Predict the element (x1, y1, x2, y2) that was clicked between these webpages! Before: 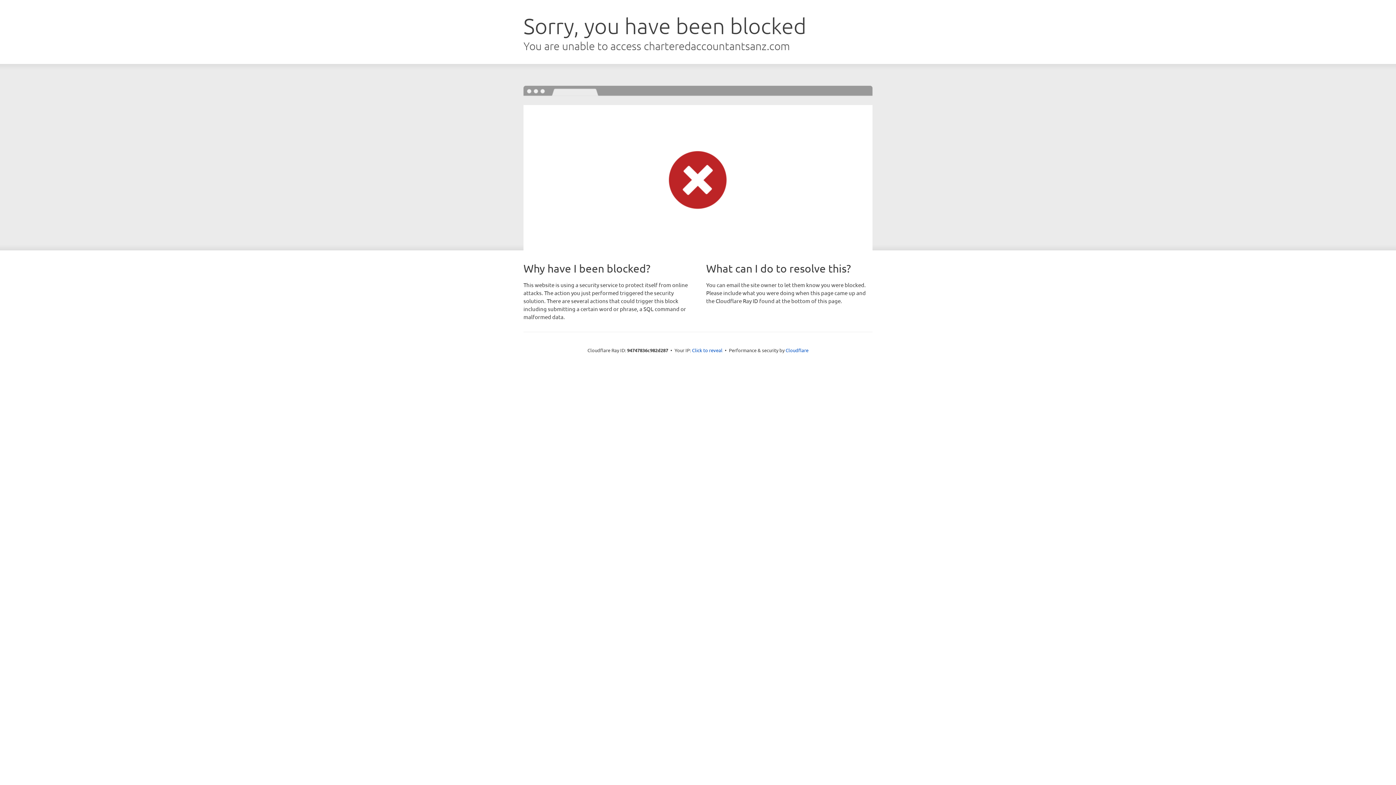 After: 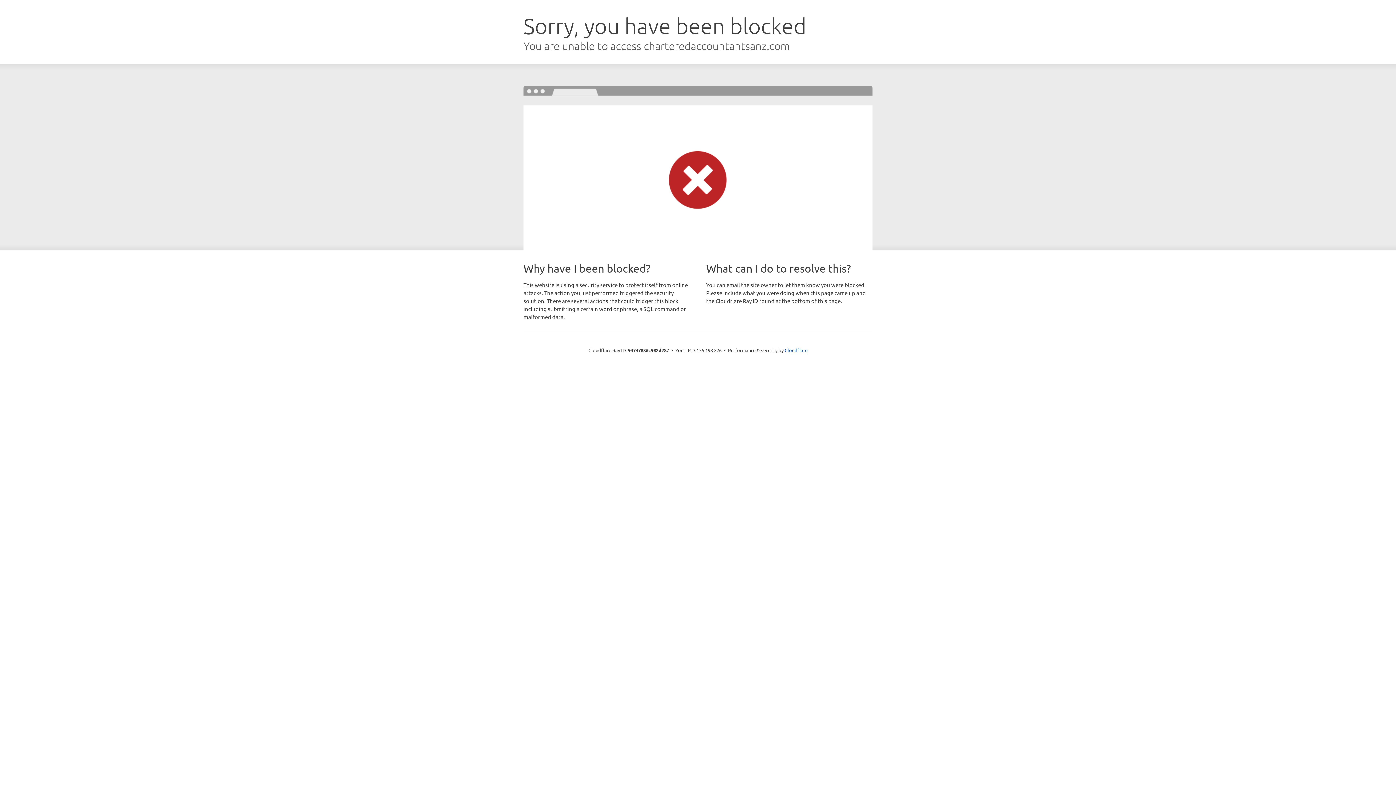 Action: bbox: (692, 346, 722, 353) label: Click to reveal